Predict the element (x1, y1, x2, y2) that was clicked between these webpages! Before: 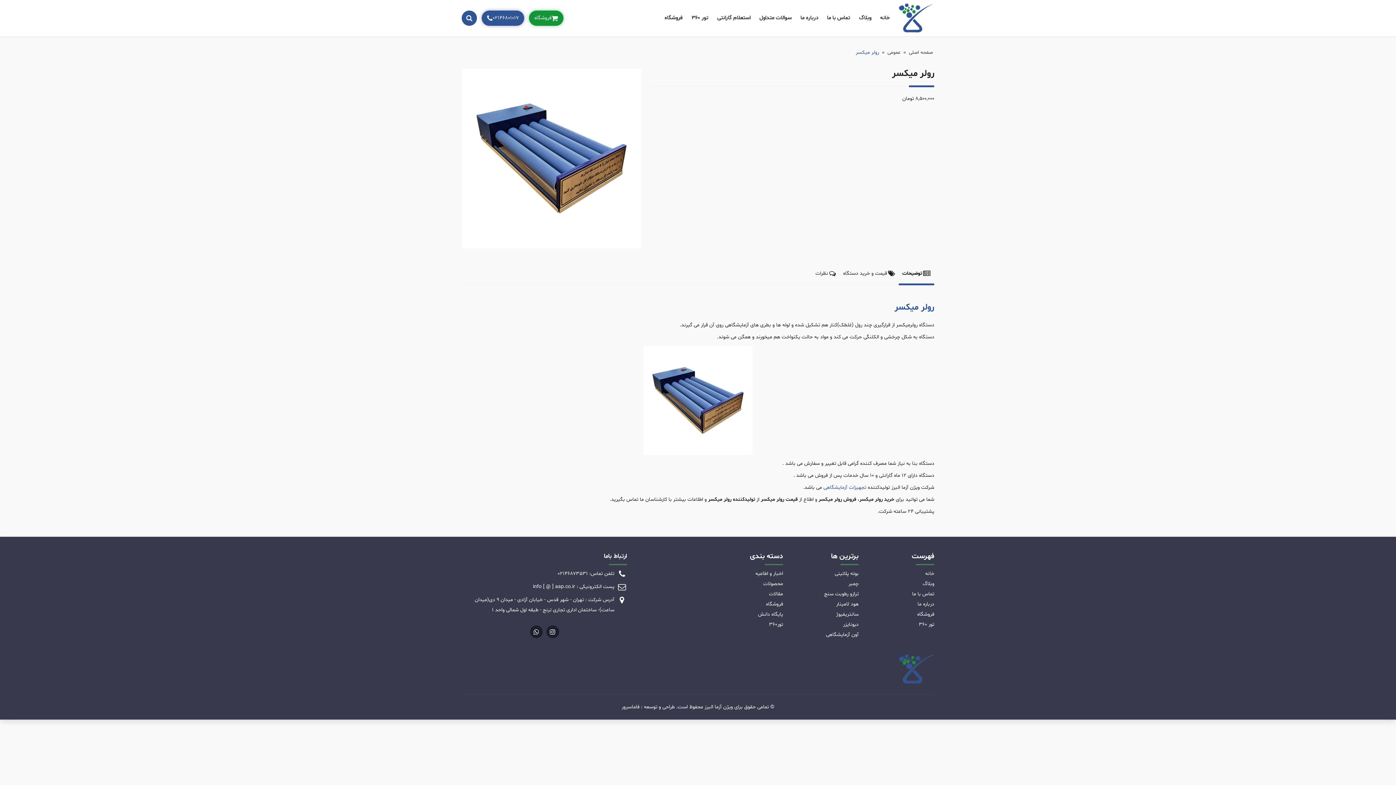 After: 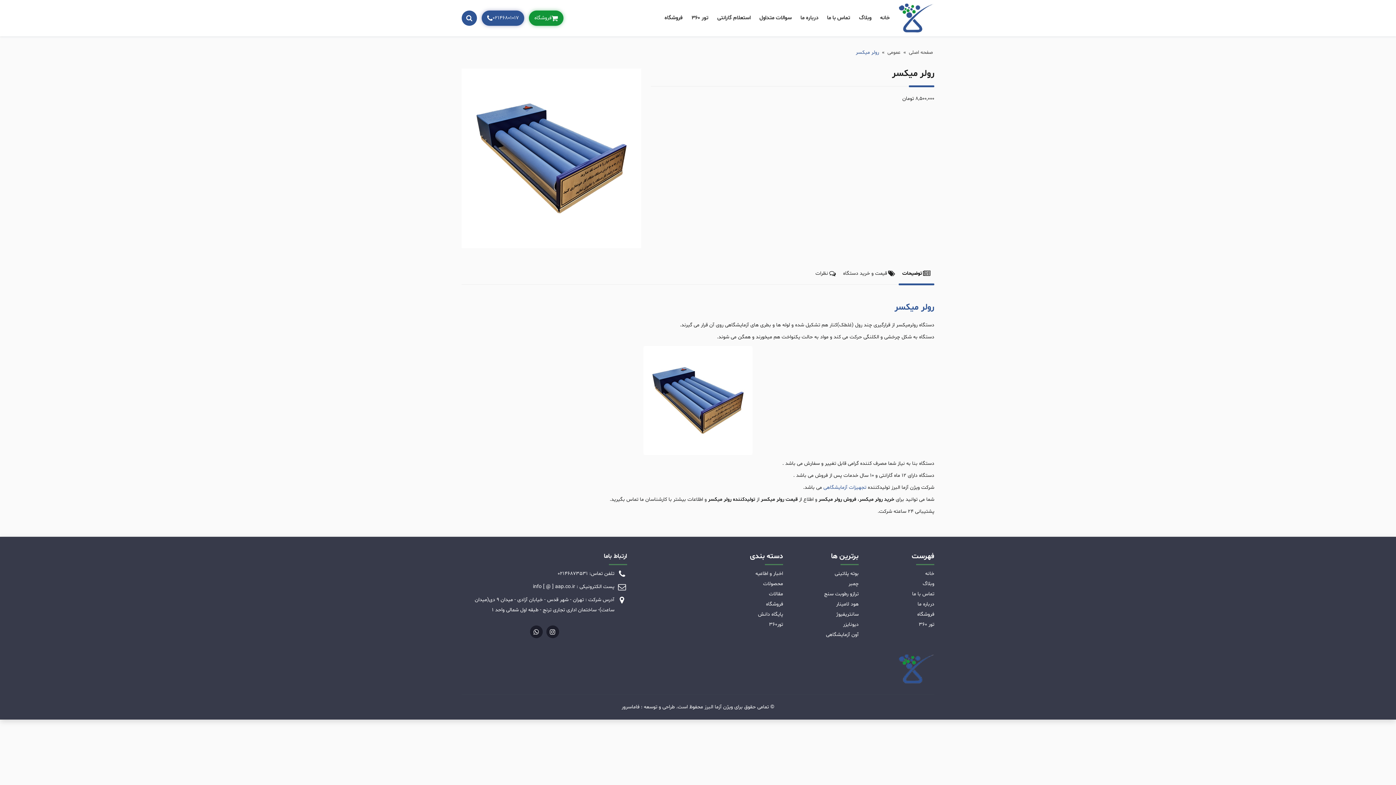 Action: bbox: (530, 625, 542, 638)